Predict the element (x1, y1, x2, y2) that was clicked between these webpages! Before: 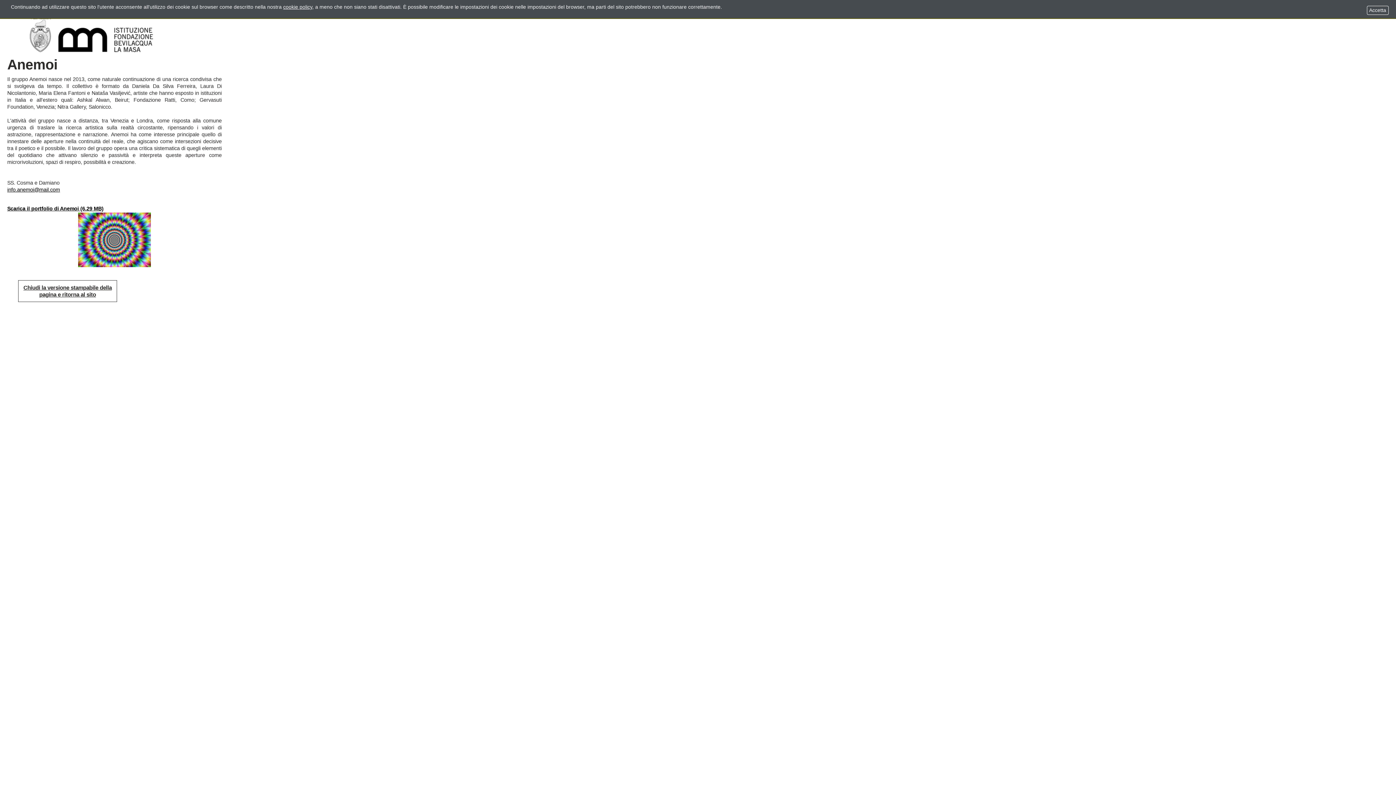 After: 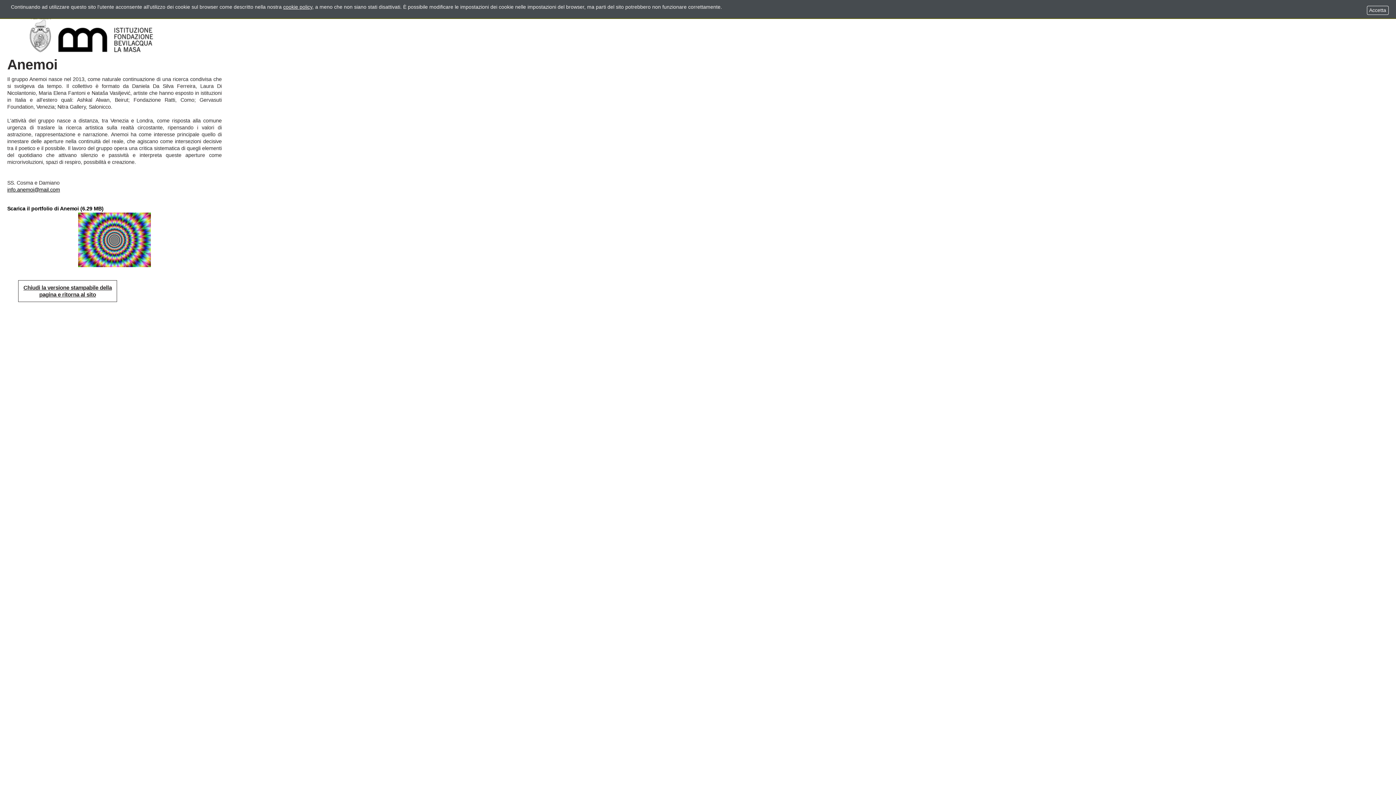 Action: label: Scarica il portfolio di Anemoi (6.29 MB) bbox: (7, 205, 103, 211)